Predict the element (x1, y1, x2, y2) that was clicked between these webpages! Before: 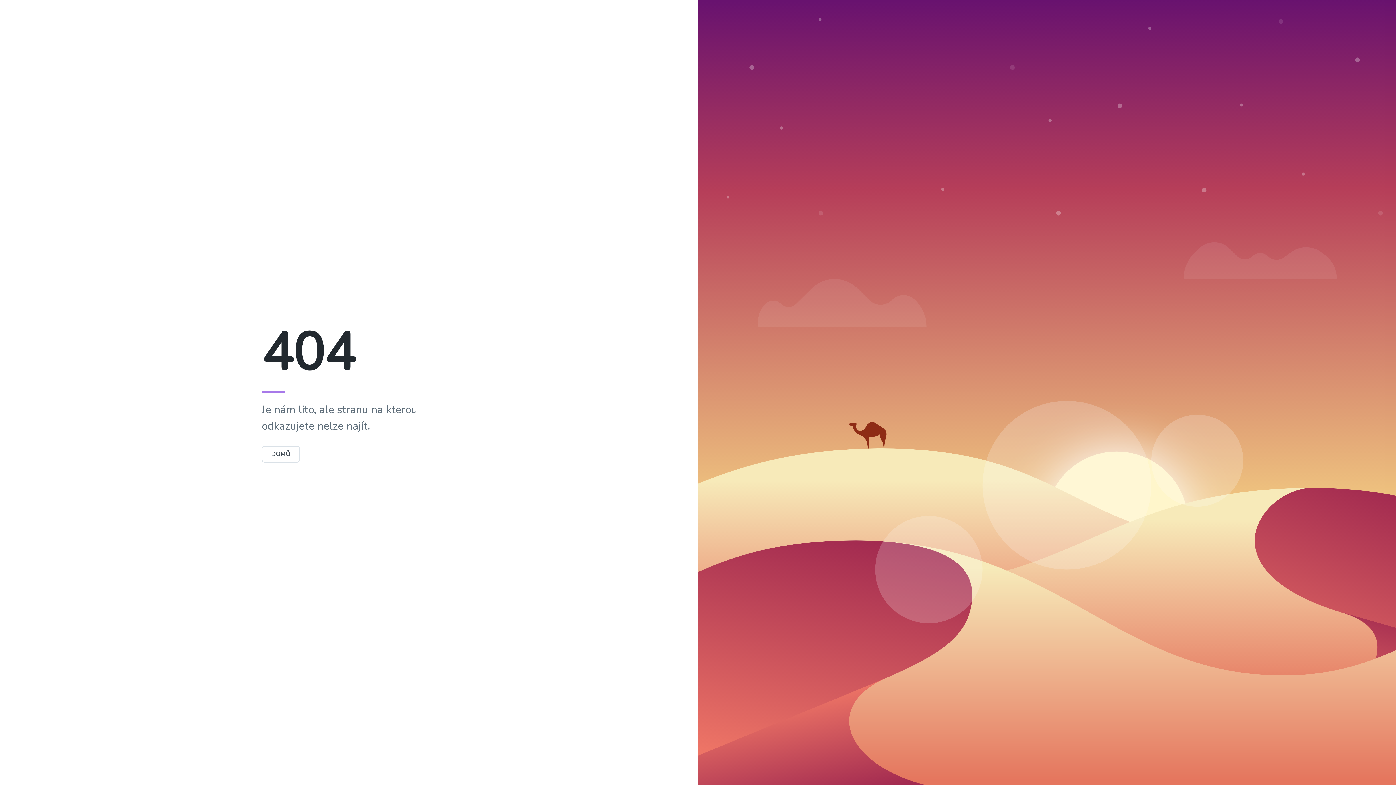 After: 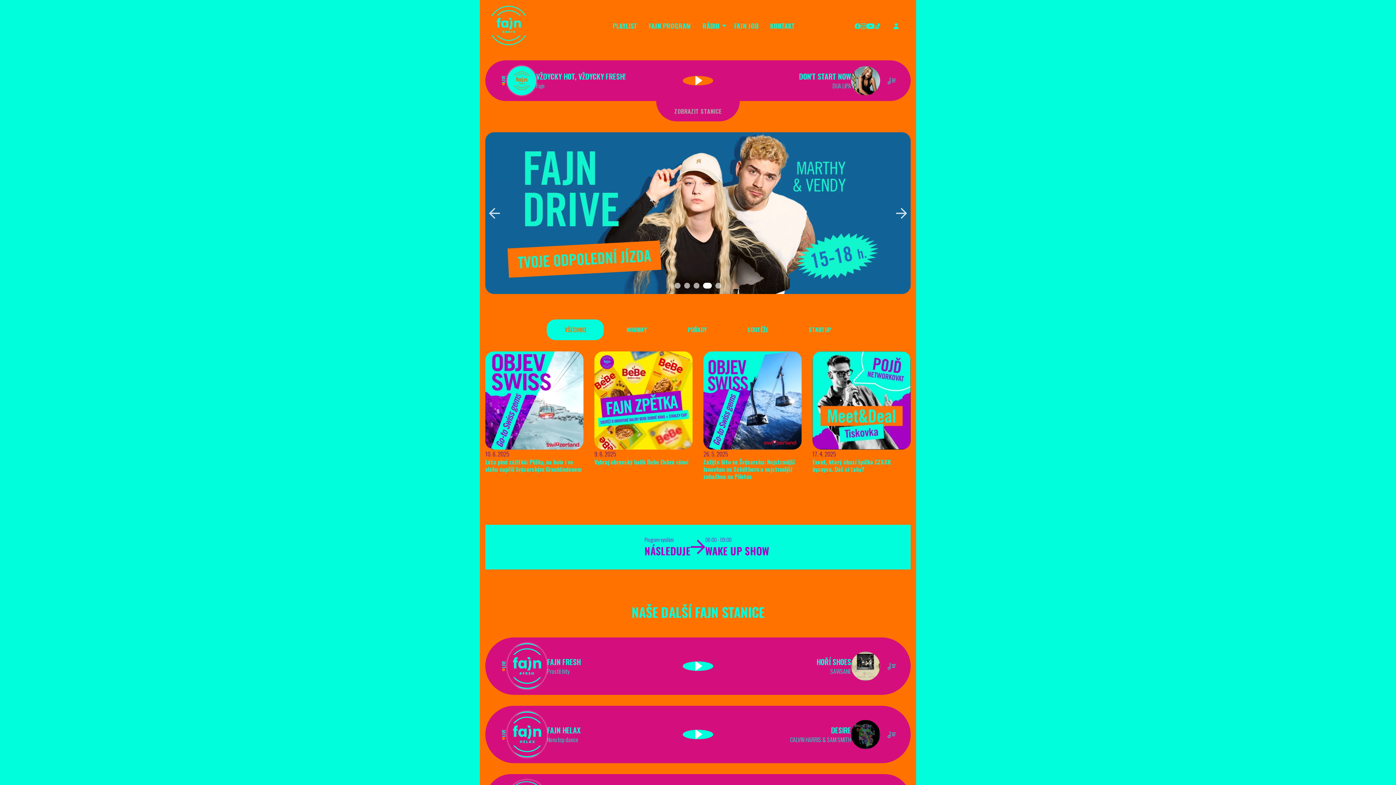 Action: label: DOMŮ bbox: (261, 450, 300, 458)